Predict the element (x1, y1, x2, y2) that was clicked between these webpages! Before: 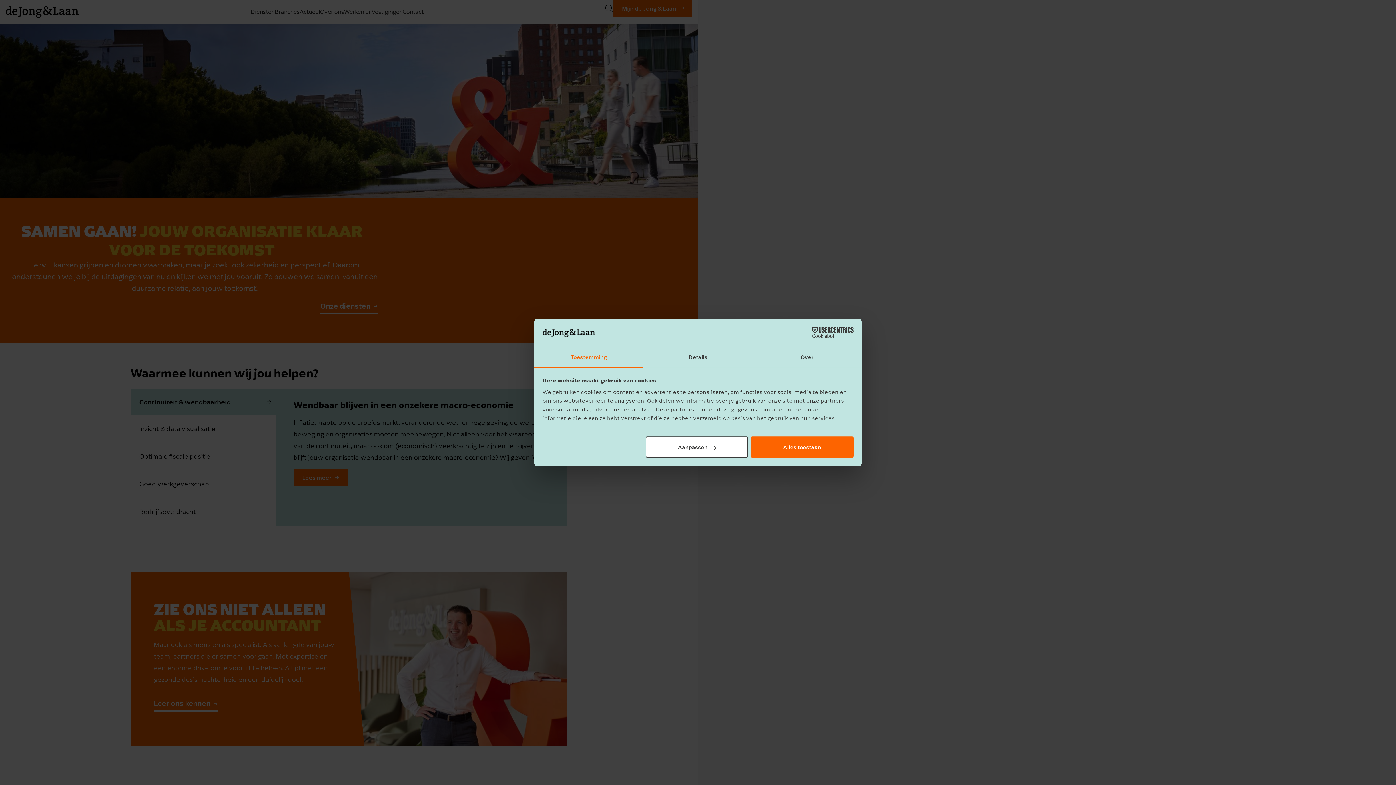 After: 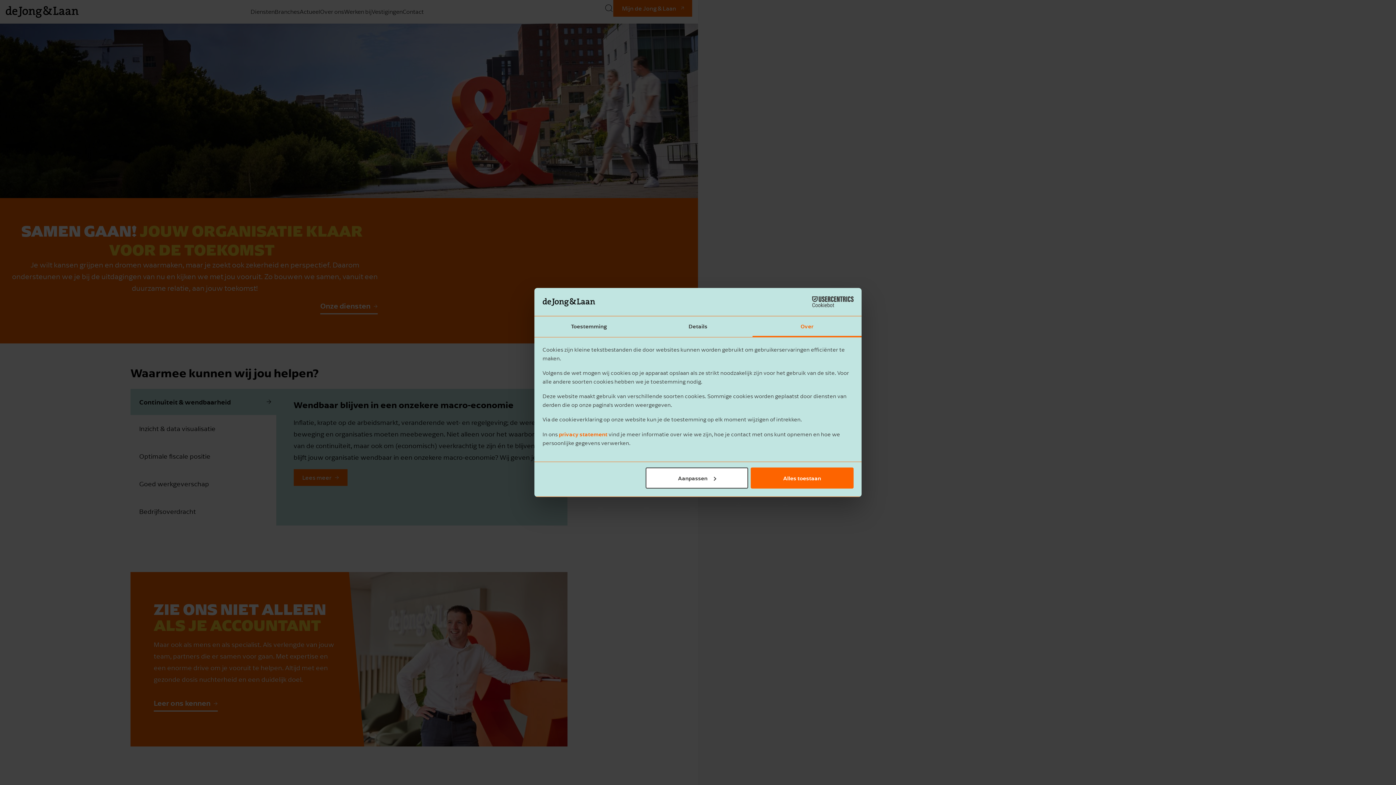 Action: bbox: (752, 347, 861, 367) label: Over